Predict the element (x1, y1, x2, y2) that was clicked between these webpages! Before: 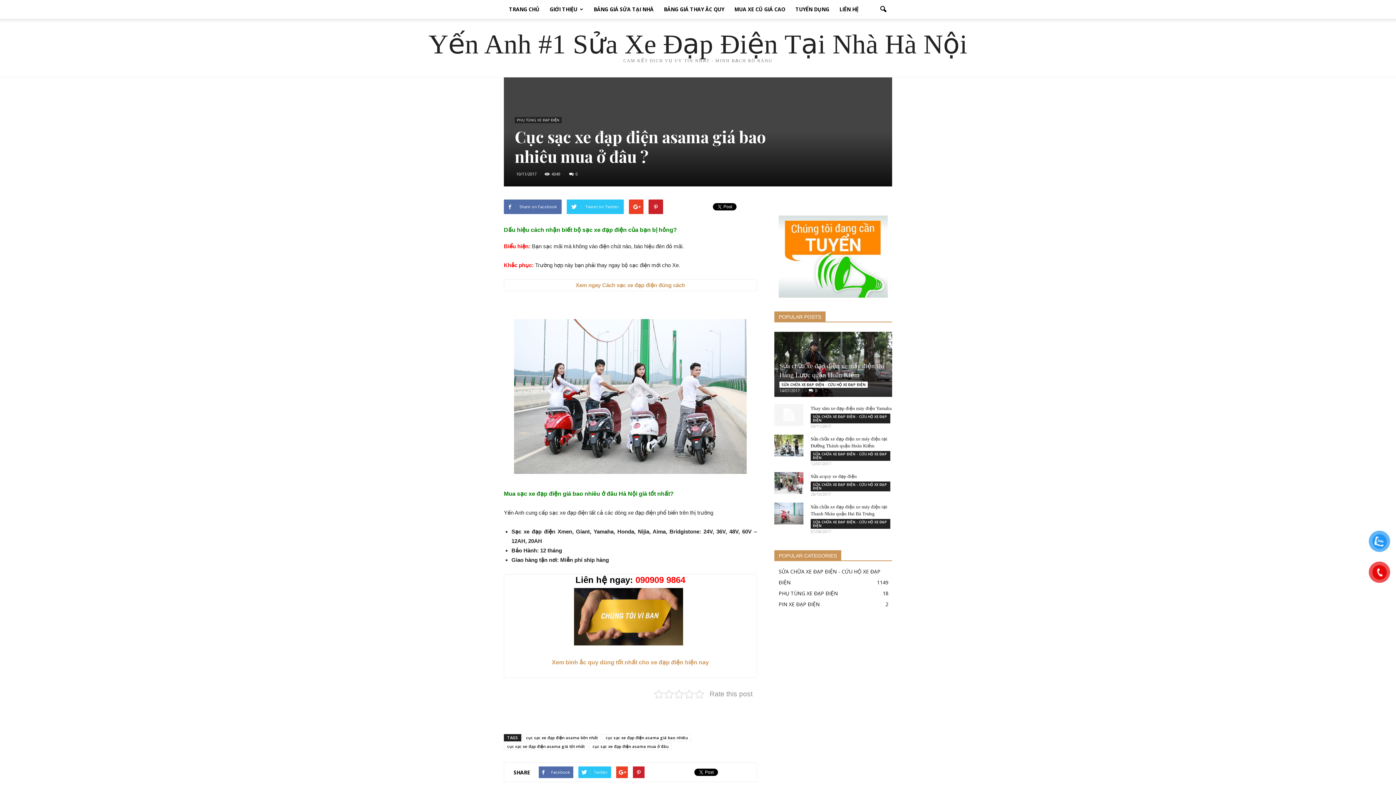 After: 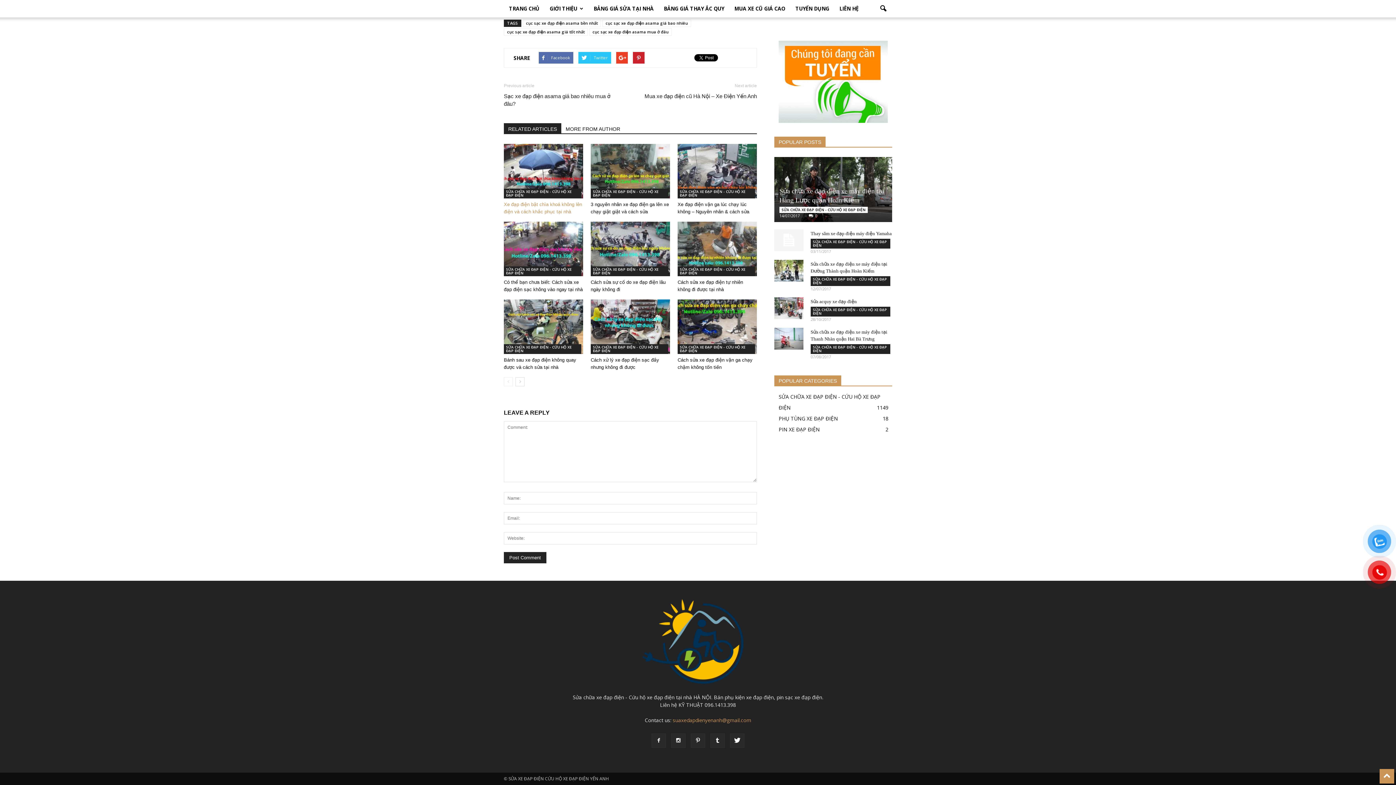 Action: label: 0 bbox: (569, 171, 577, 176)